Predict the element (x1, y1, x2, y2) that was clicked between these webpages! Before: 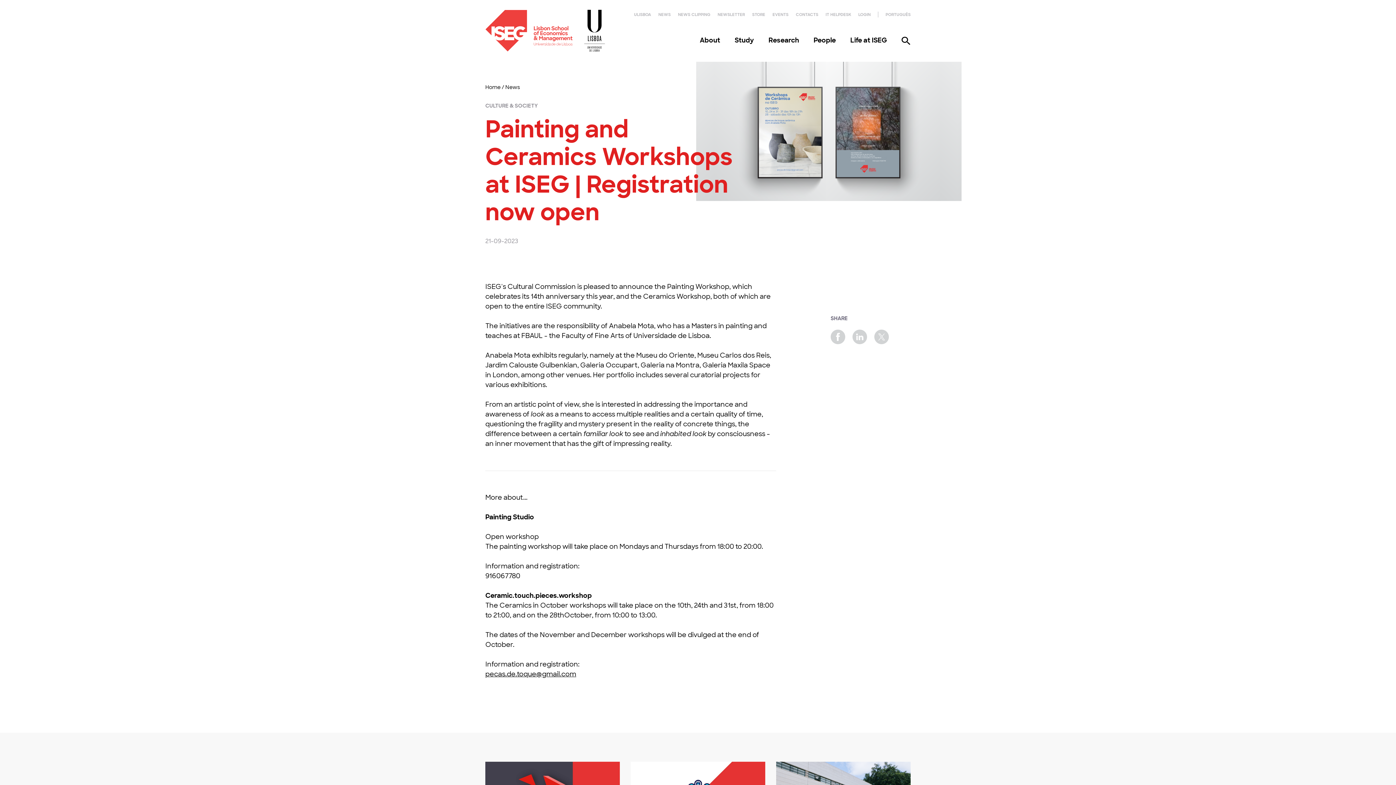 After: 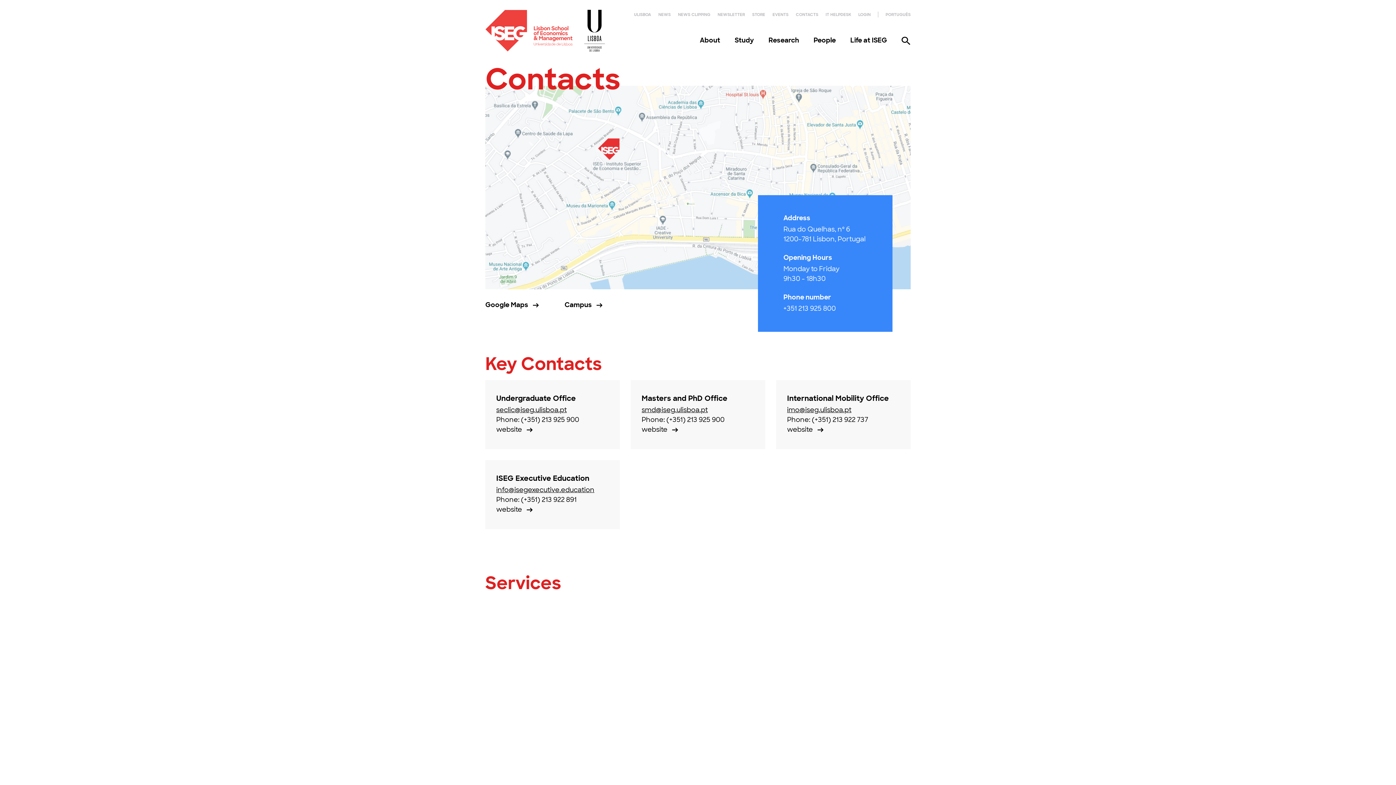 Action: bbox: (796, 12, 818, 17) label: CONTACTS